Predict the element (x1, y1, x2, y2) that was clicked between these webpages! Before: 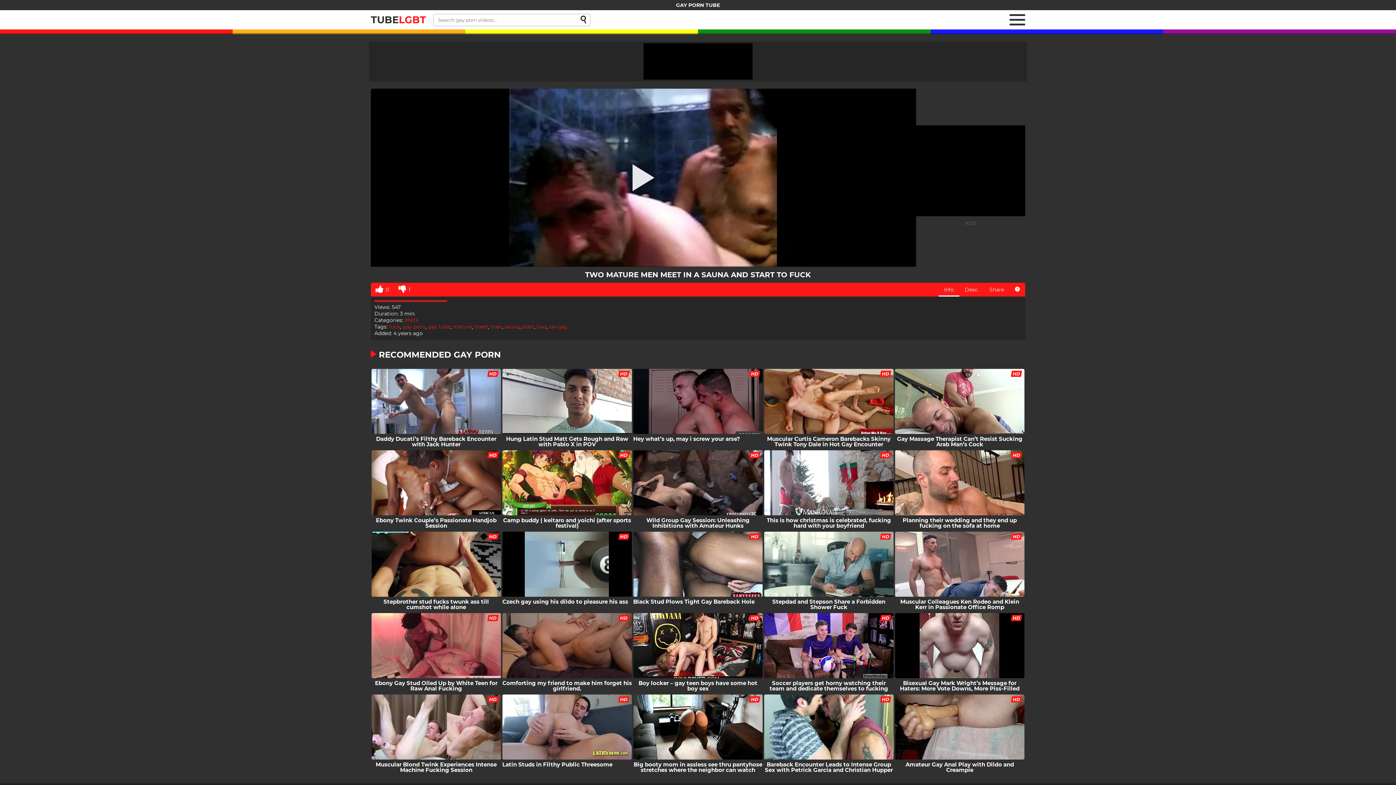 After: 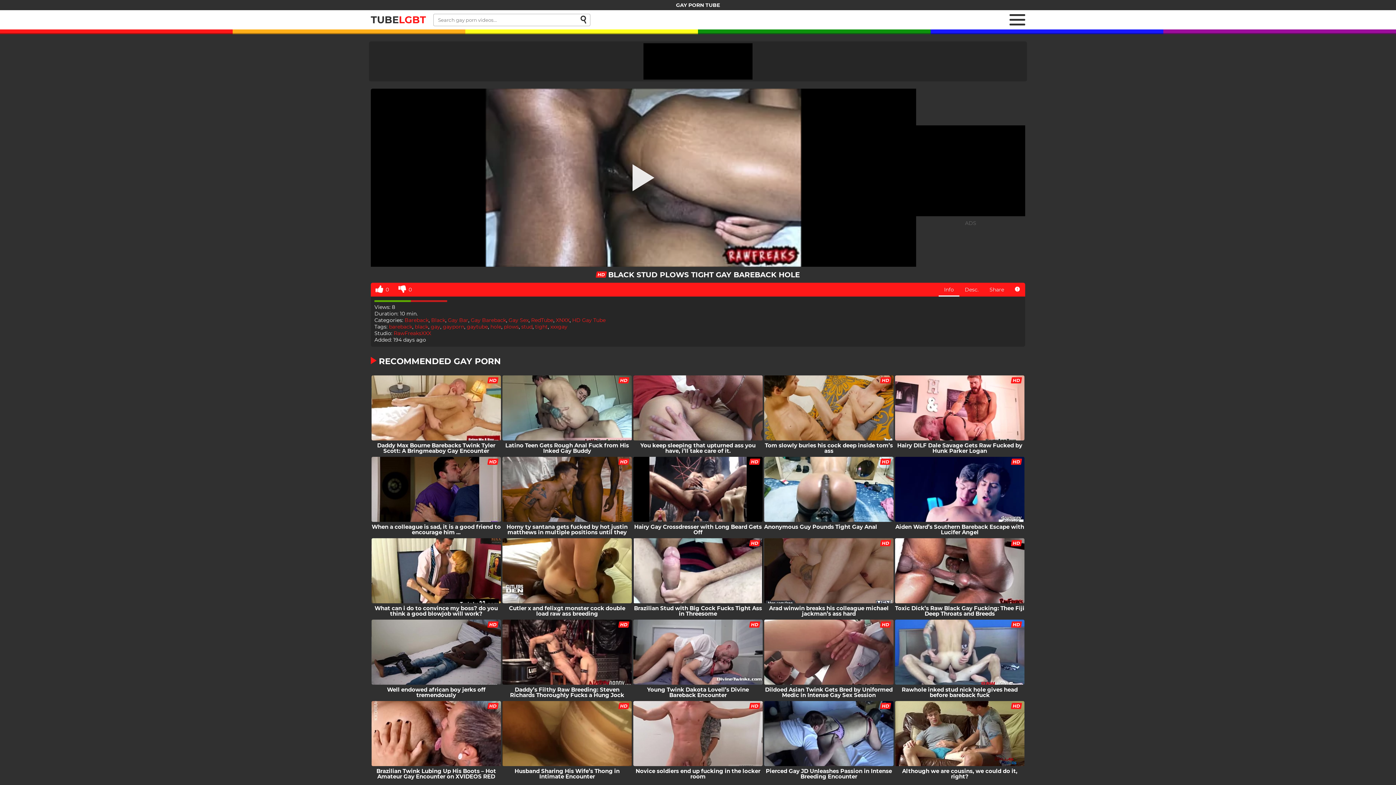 Action: bbox: (632, 532, 763, 612) label: Black Stud Plows Tight Gay Bareback Hole